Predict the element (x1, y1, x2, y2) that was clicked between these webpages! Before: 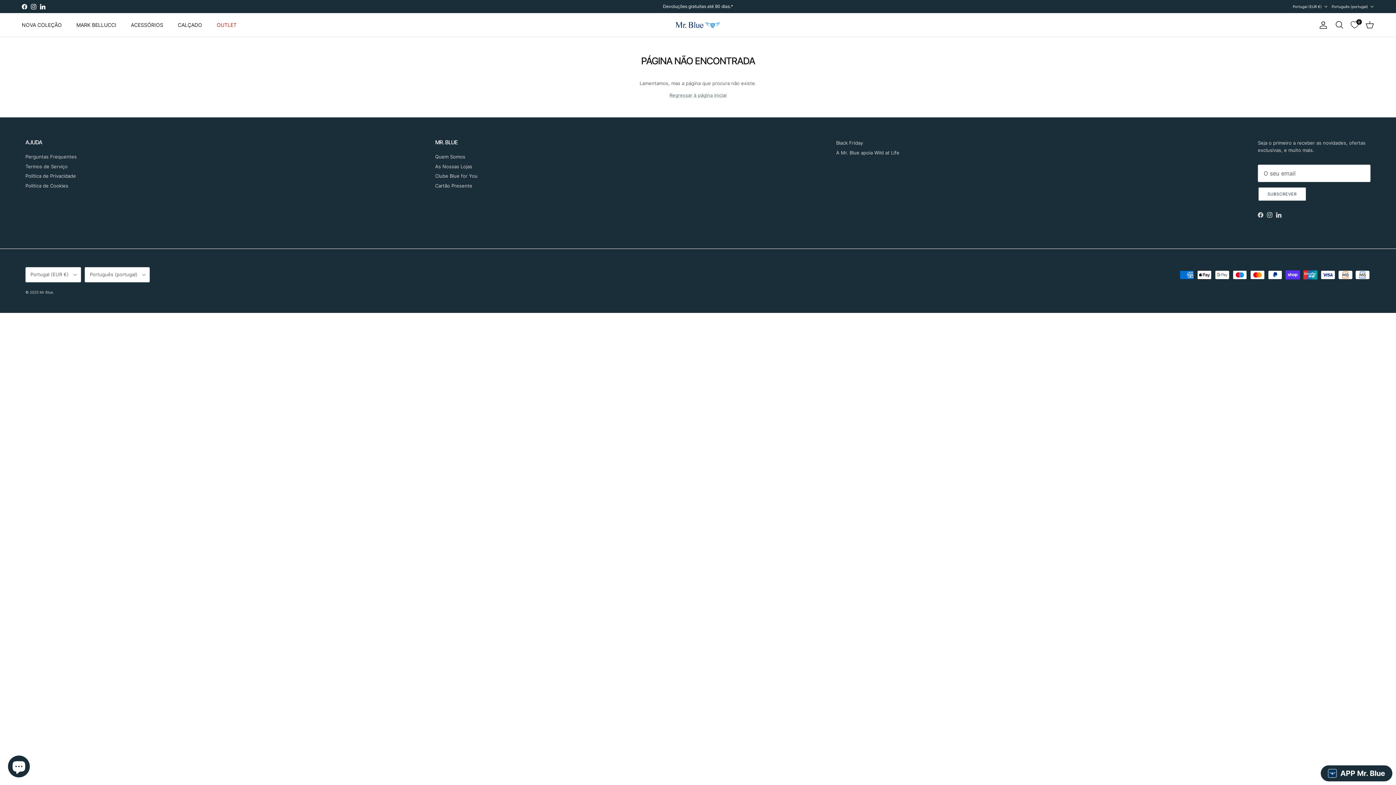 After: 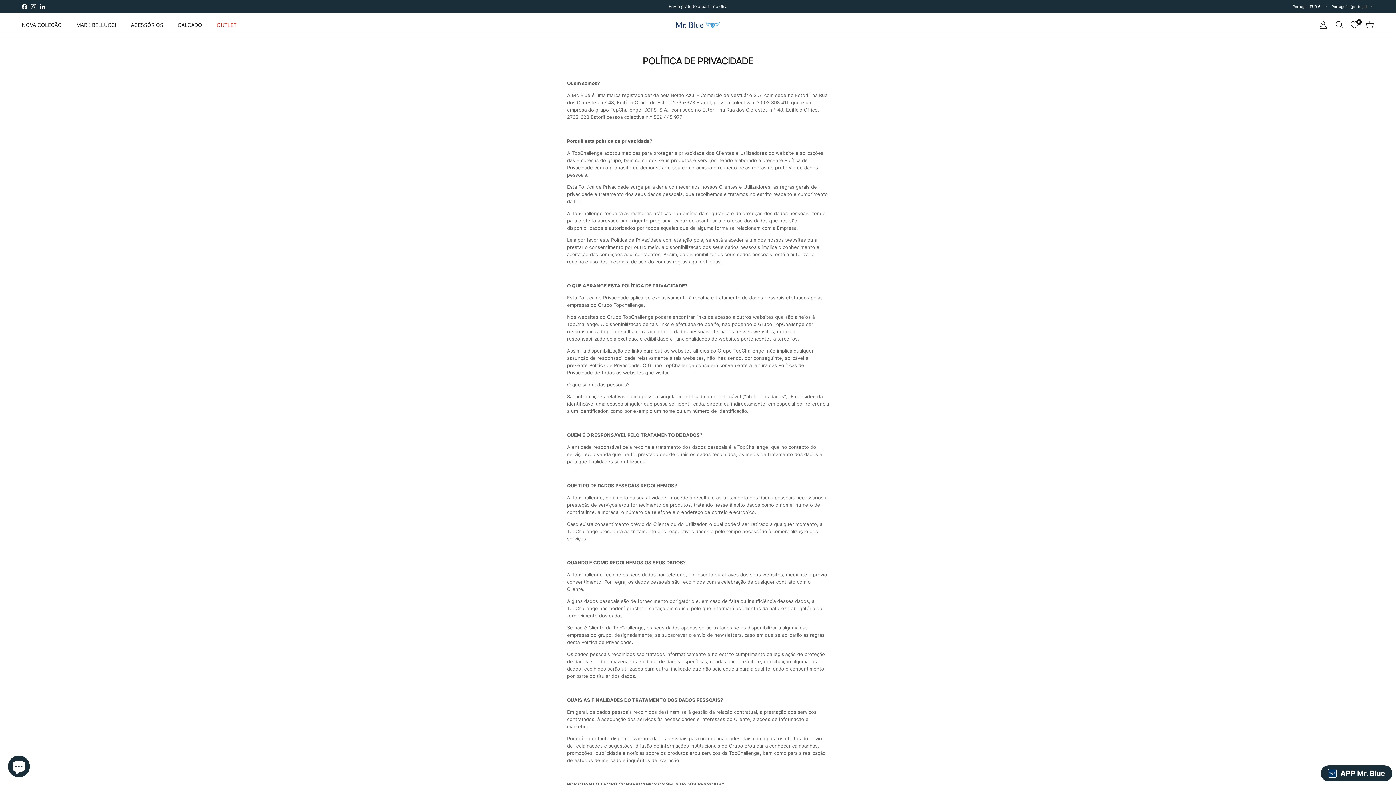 Action: bbox: (25, 182, 68, 188) label: Politica de Cookies